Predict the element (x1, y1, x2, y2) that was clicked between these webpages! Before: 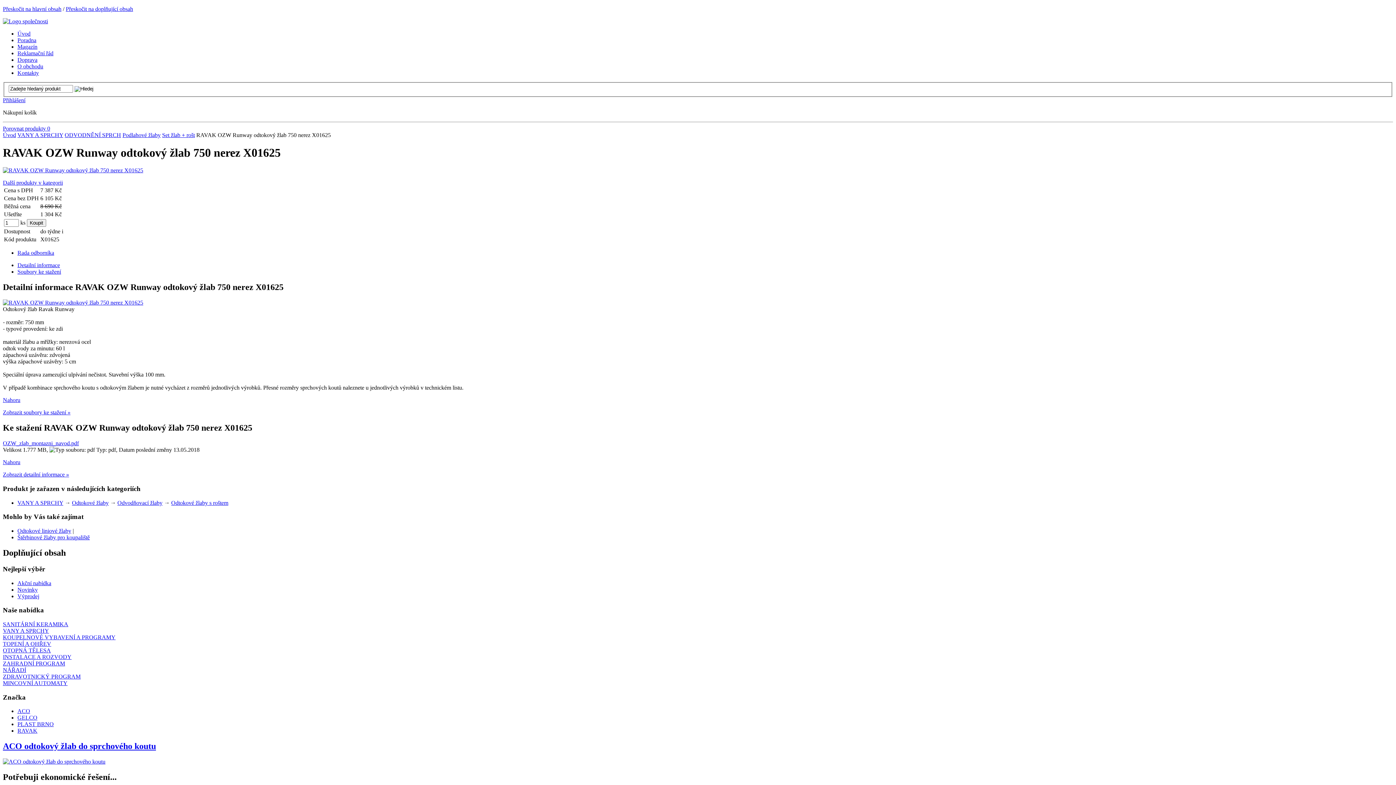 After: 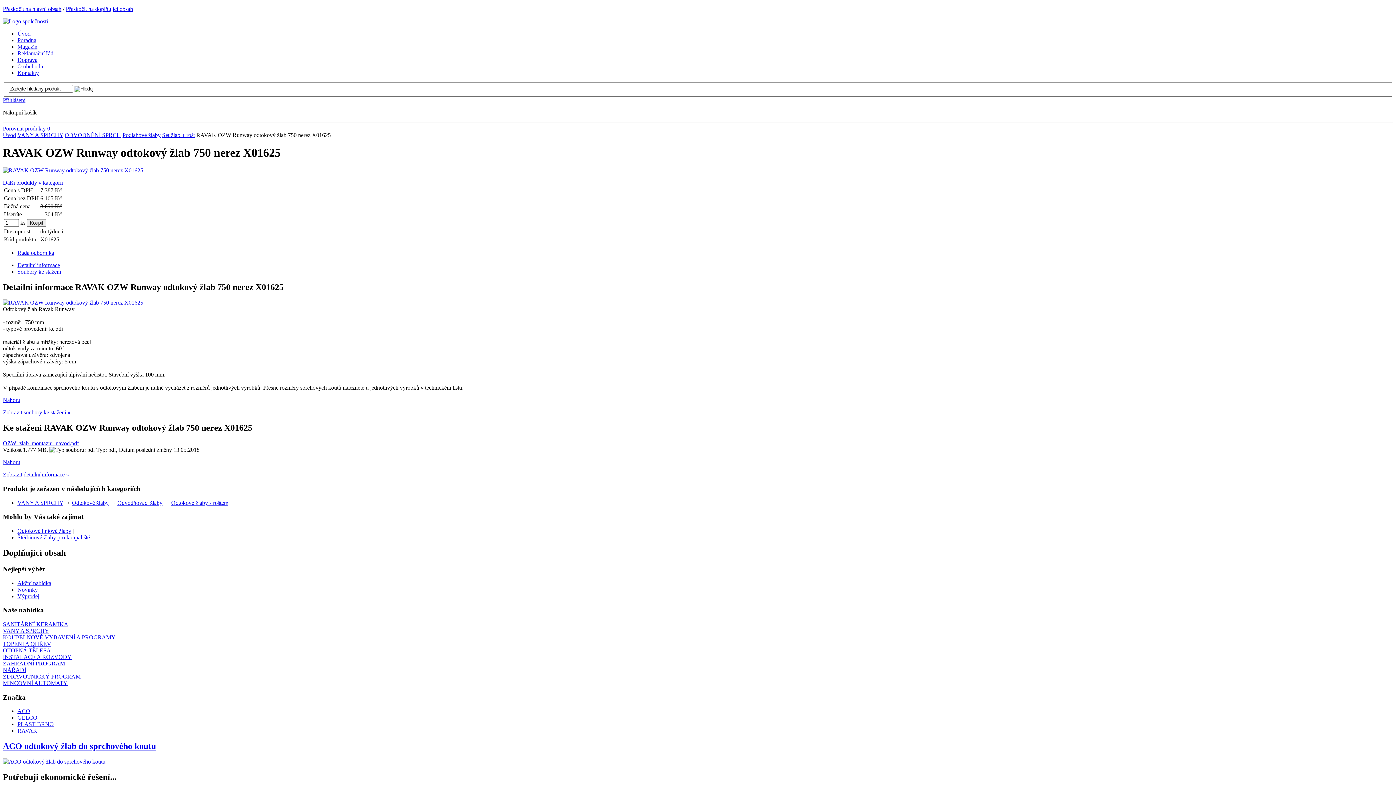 Action: bbox: (17, 715, 37, 721) label: GELCO